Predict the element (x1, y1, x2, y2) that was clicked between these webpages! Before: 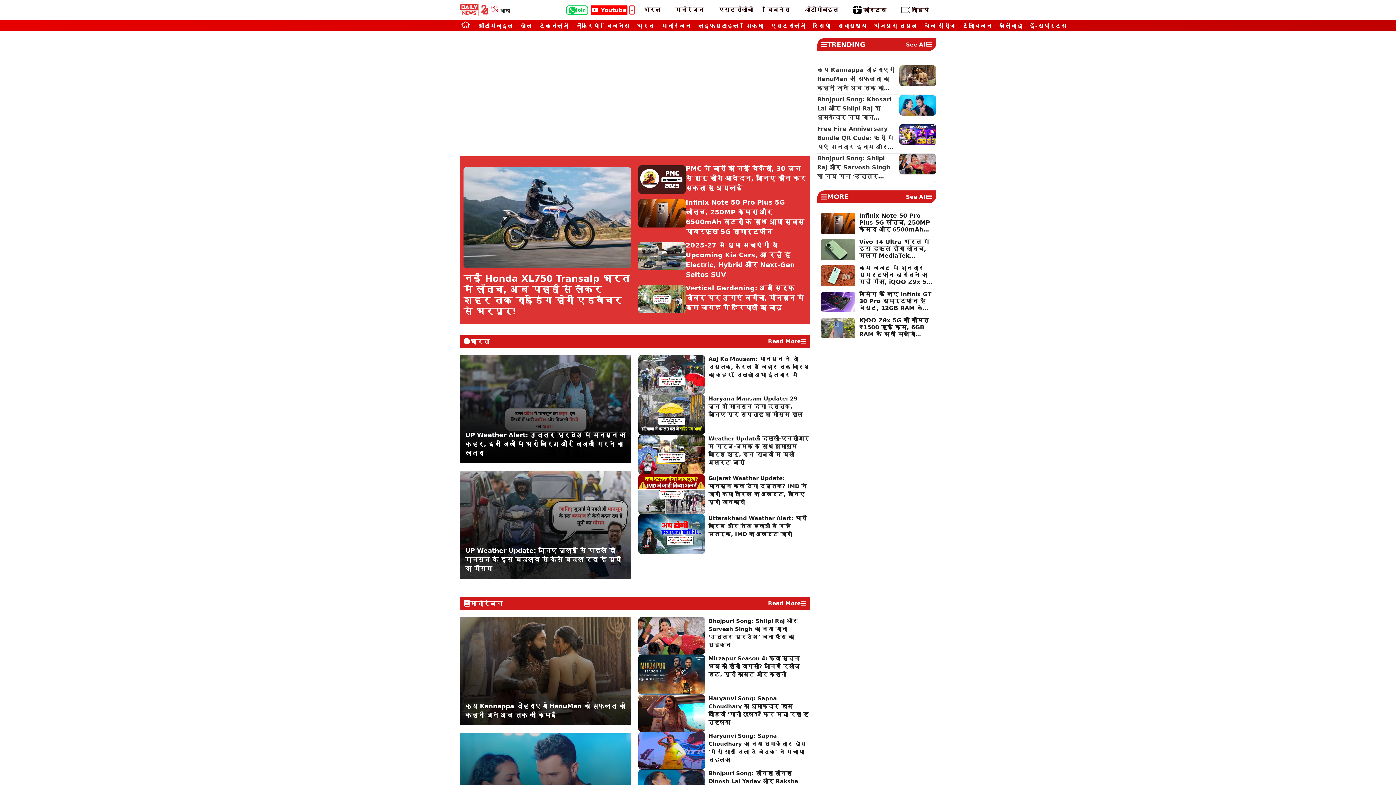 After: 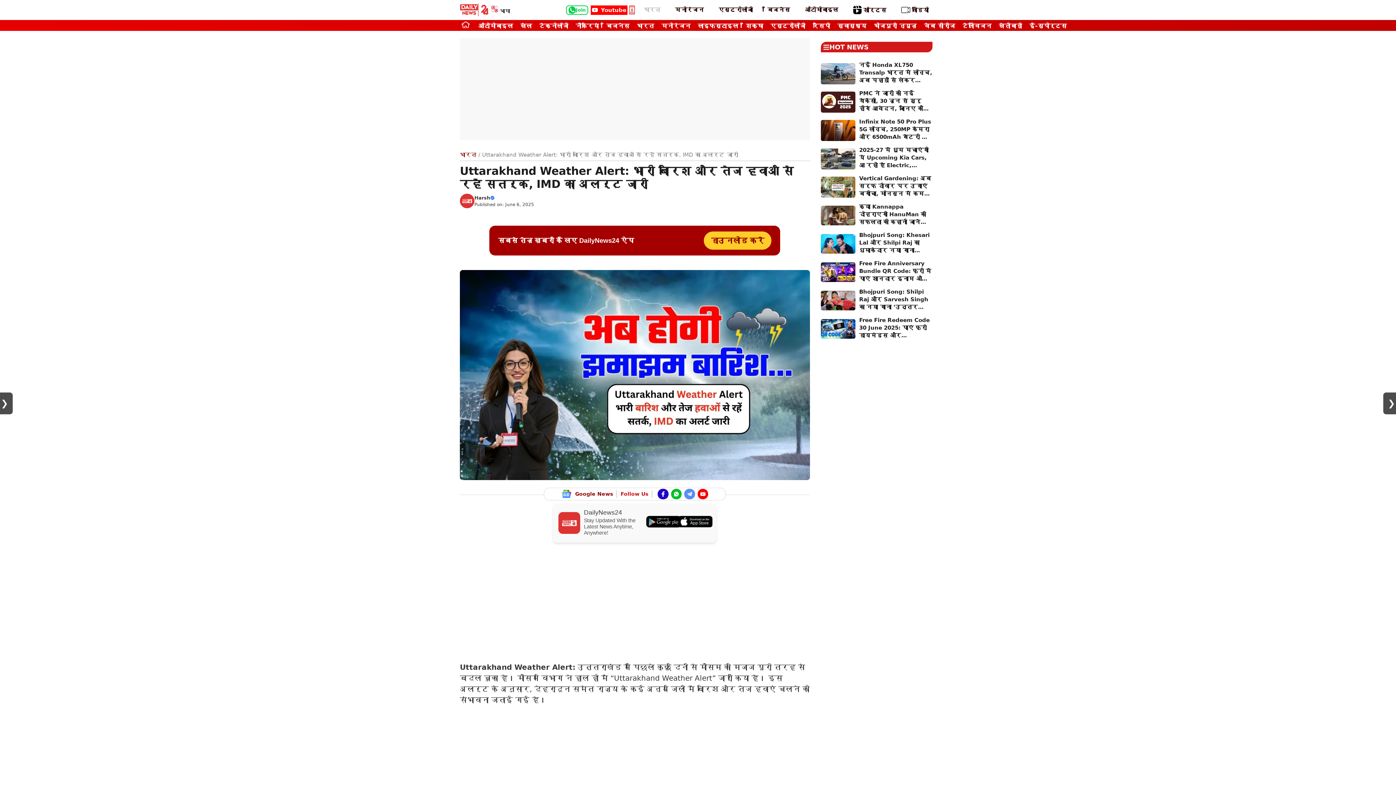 Action: bbox: (638, 529, 705, 538)